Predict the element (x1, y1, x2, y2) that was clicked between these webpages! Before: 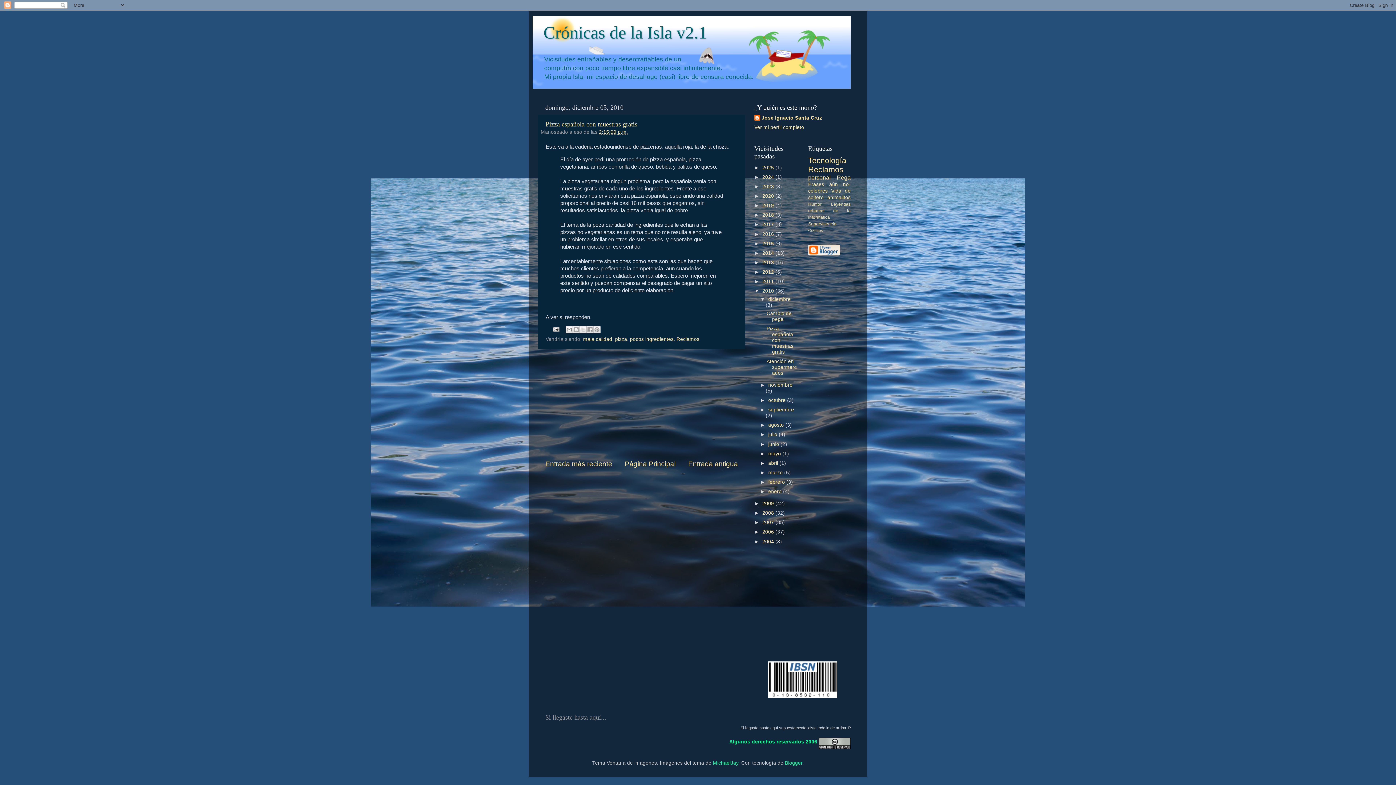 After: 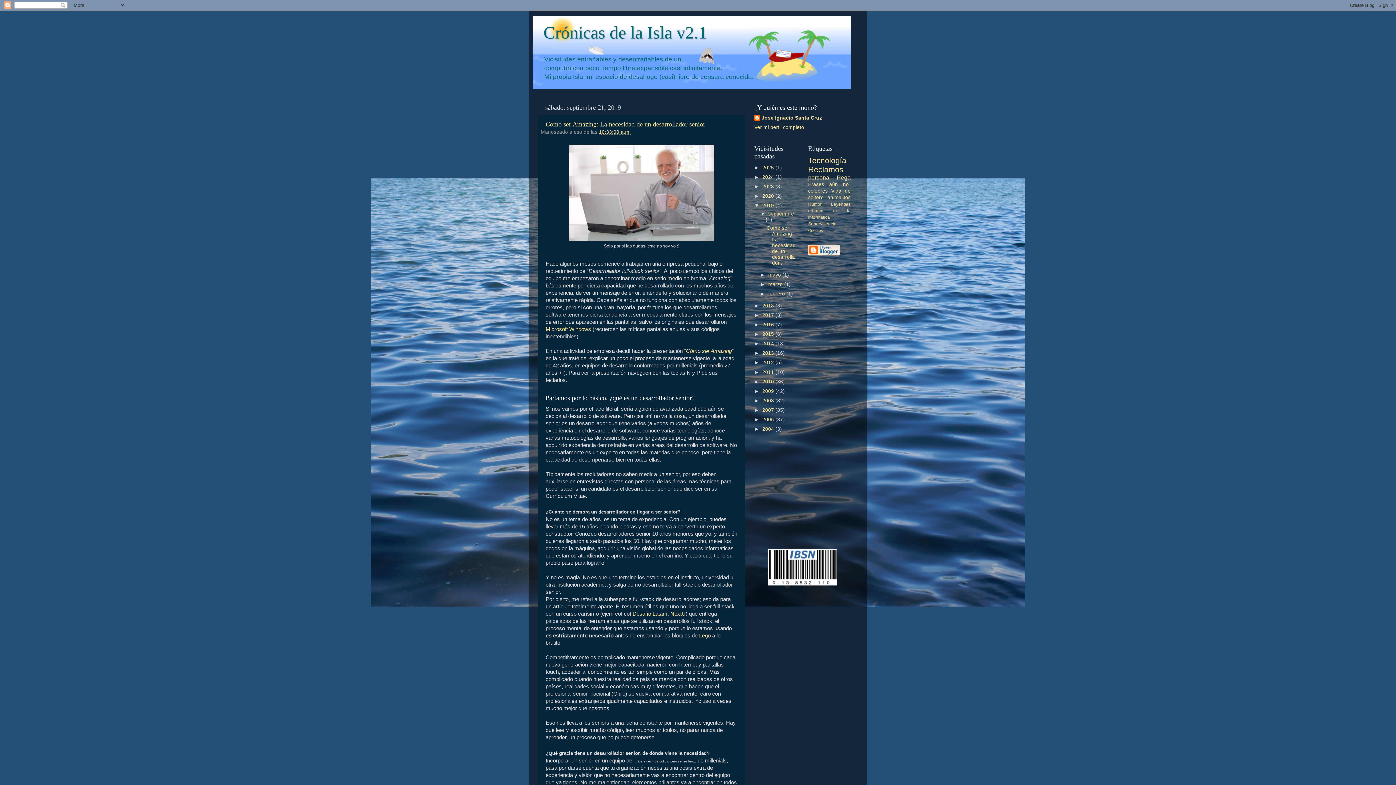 Action: bbox: (762, 202, 775, 208) label: 2019 